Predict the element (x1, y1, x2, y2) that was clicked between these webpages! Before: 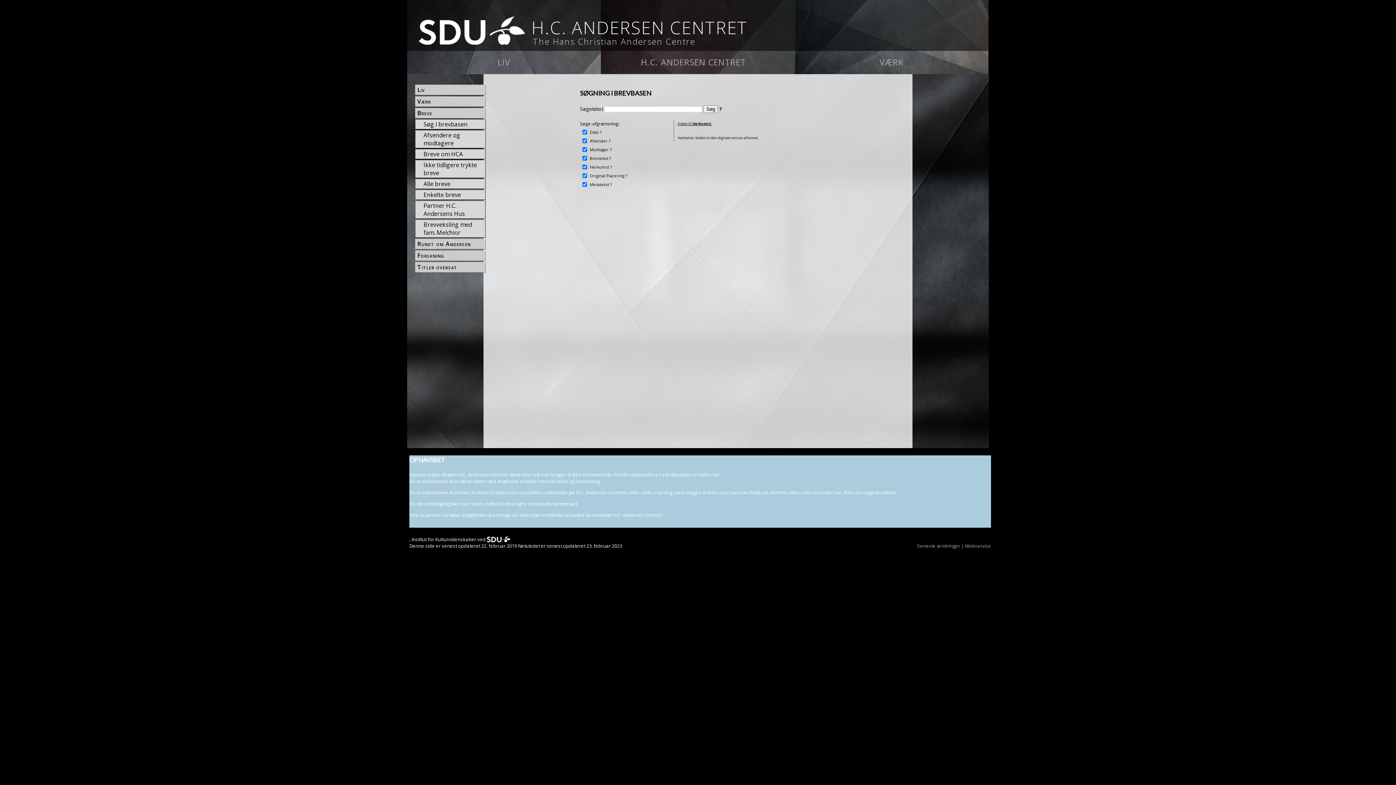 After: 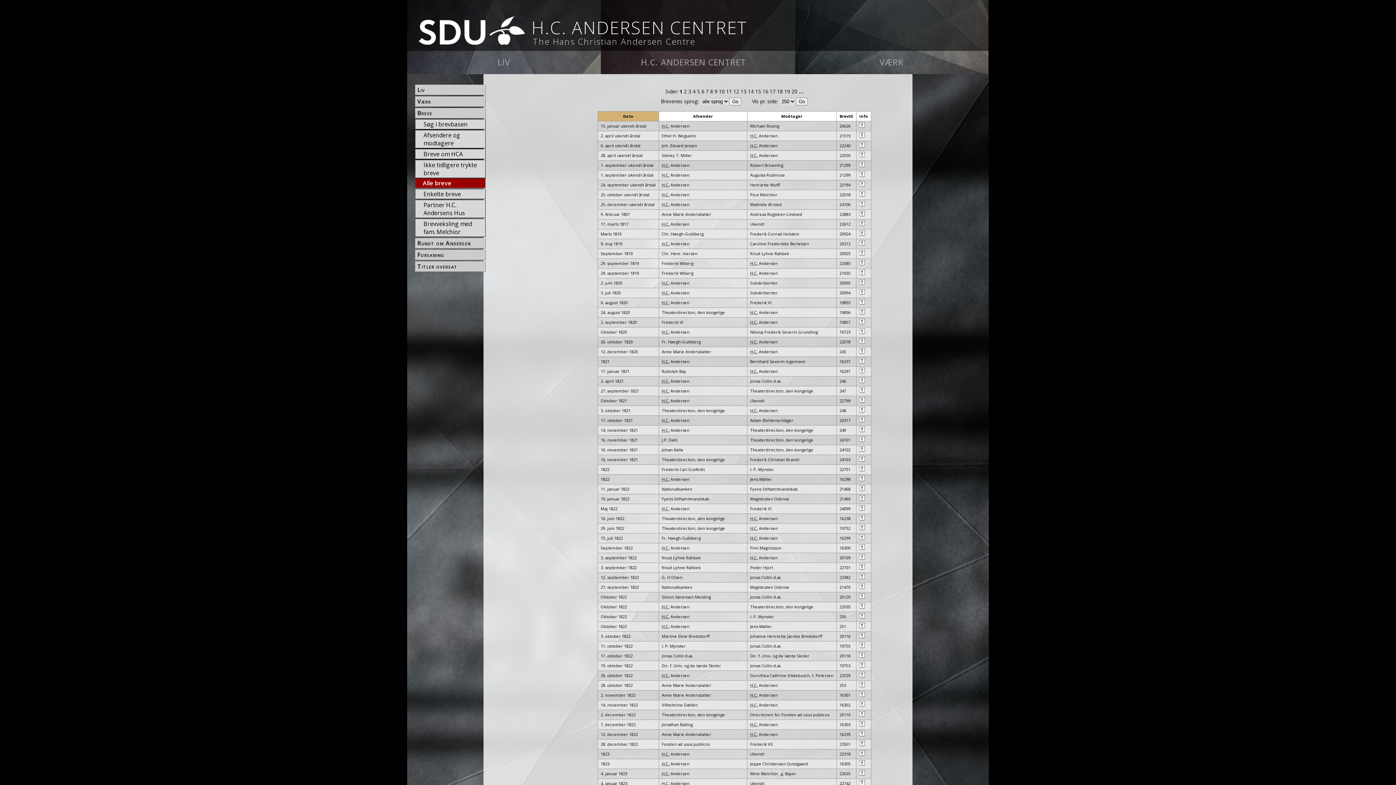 Action: bbox: (422, 166, 485, 174) label: Alle breve